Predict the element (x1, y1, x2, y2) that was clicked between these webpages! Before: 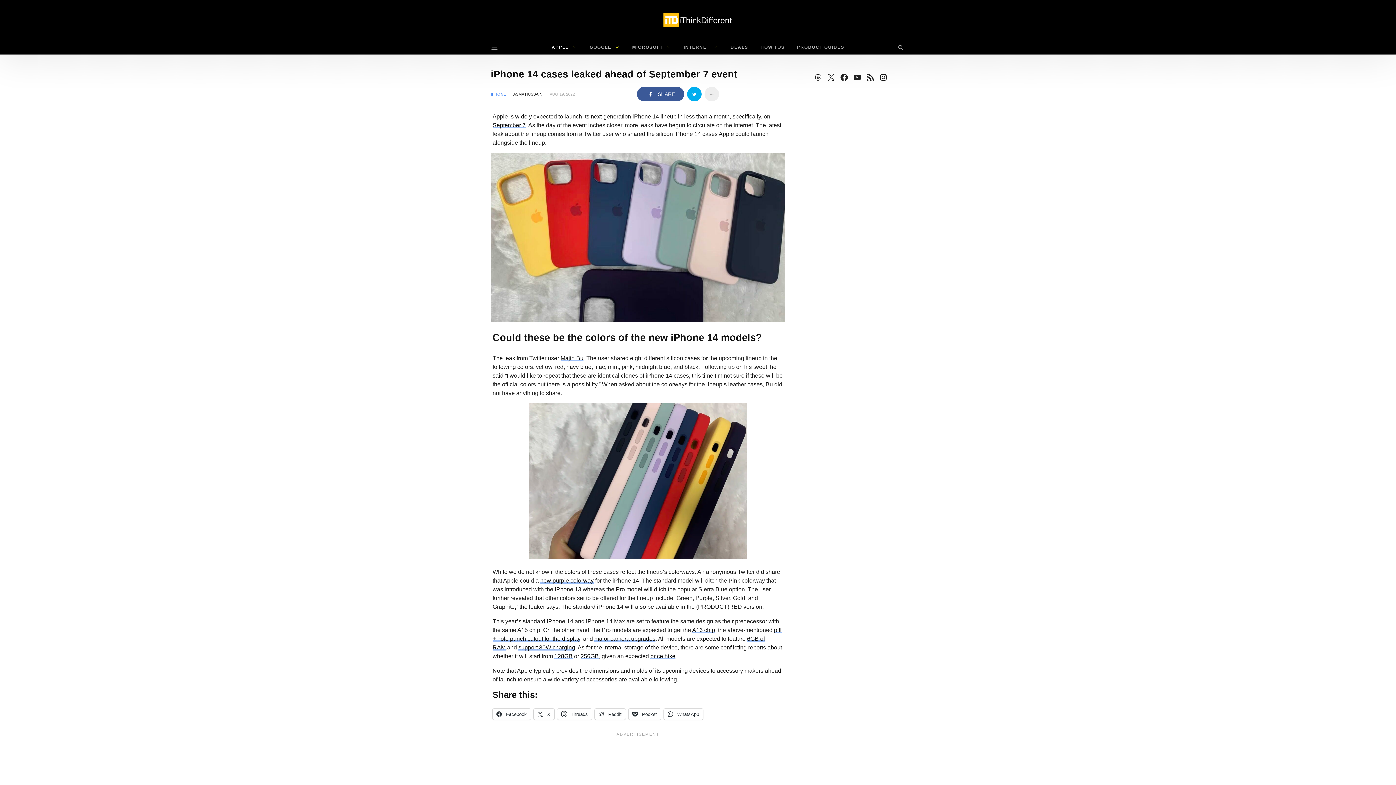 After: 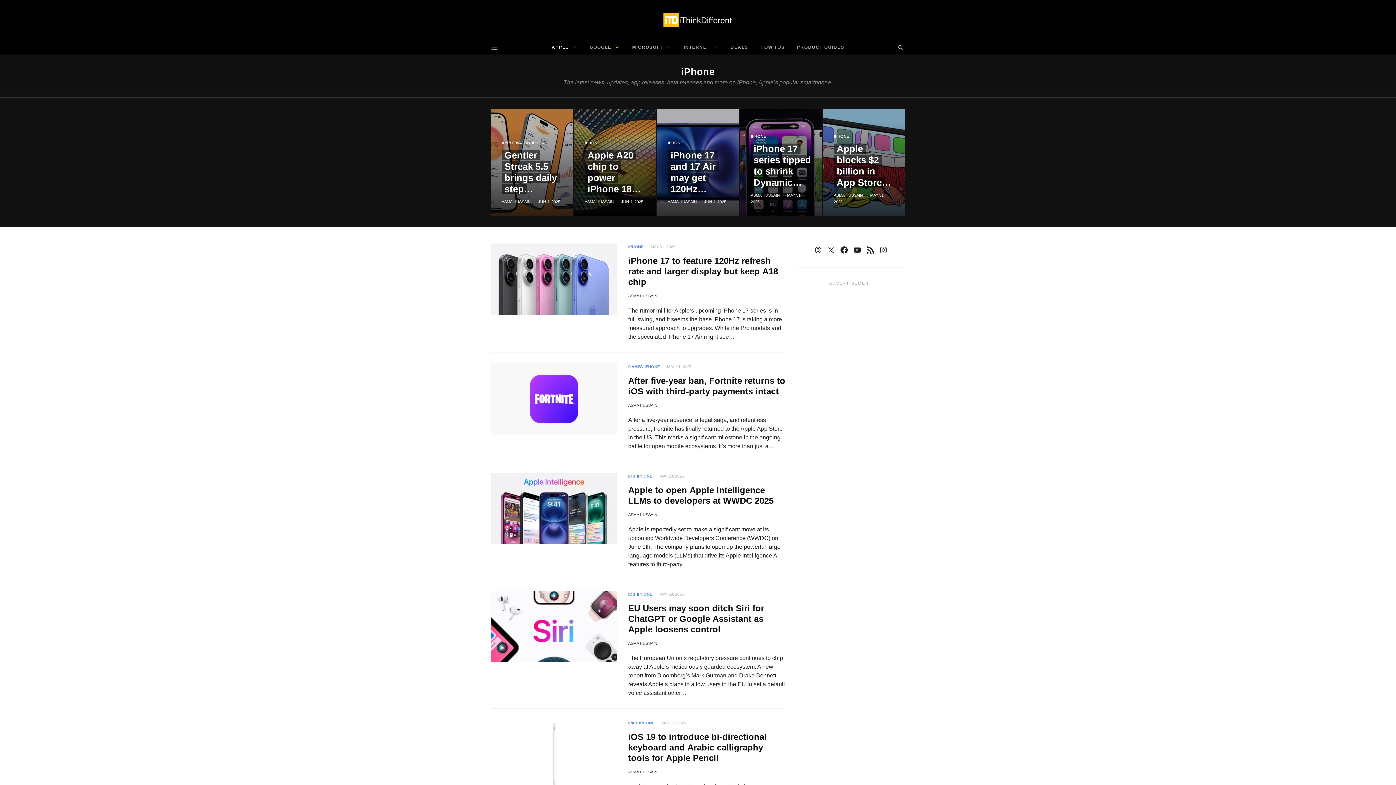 Action: bbox: (490, 92, 506, 96) label: IPHONE